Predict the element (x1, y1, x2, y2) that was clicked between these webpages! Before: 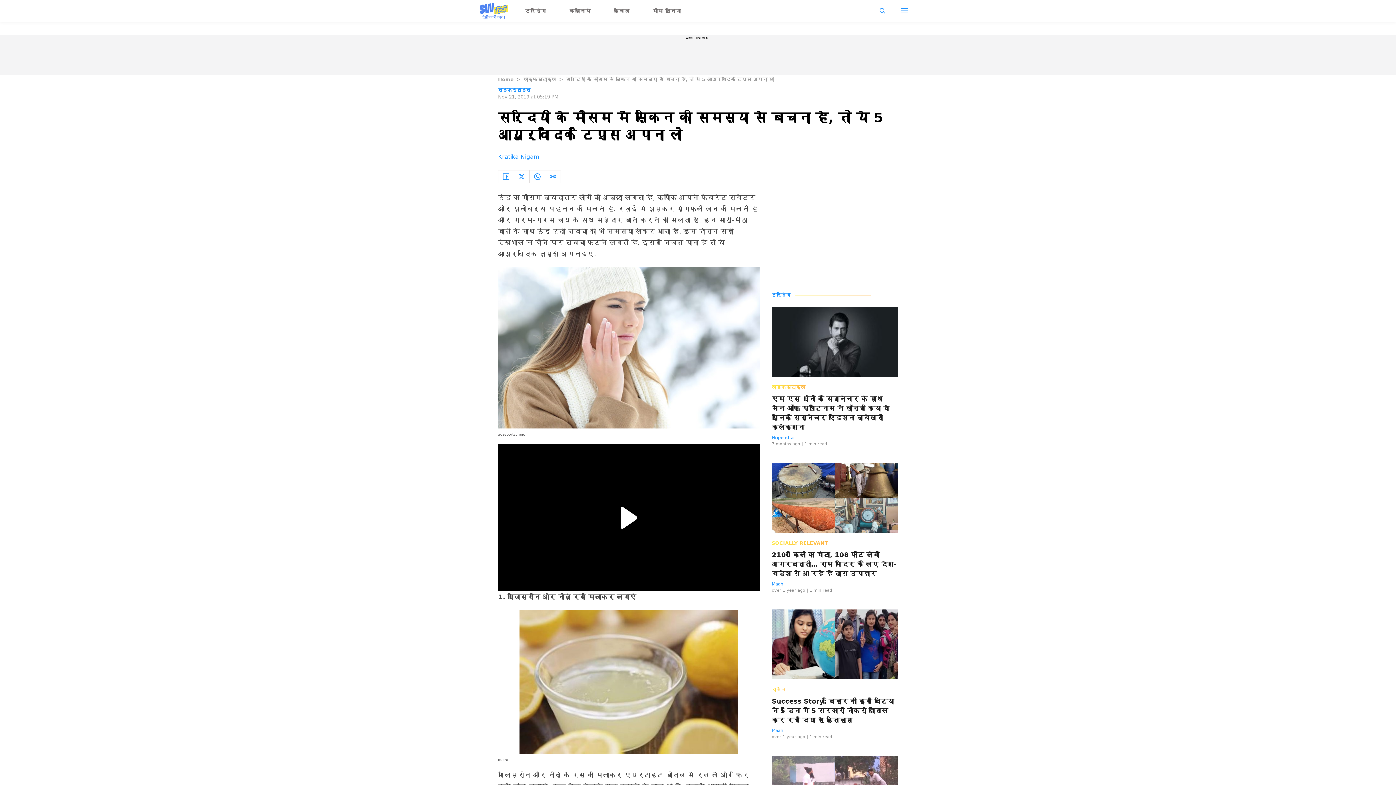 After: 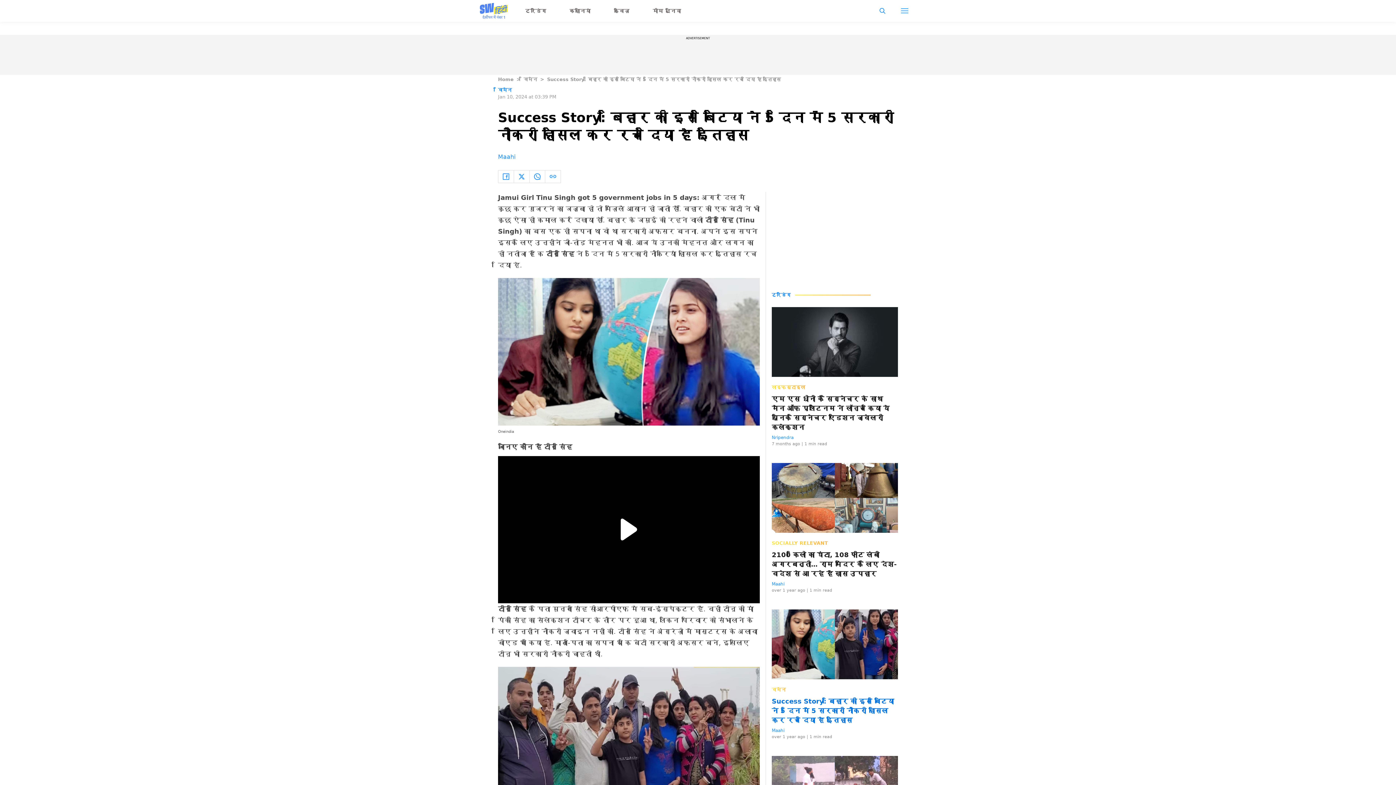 Action: label: Success Story: बिहार की इस बिटिया ने 5 दिन में 5 सरकारी नौकरी हासिल कर रच दिया है इतिहास bbox: (772, 697, 898, 725)